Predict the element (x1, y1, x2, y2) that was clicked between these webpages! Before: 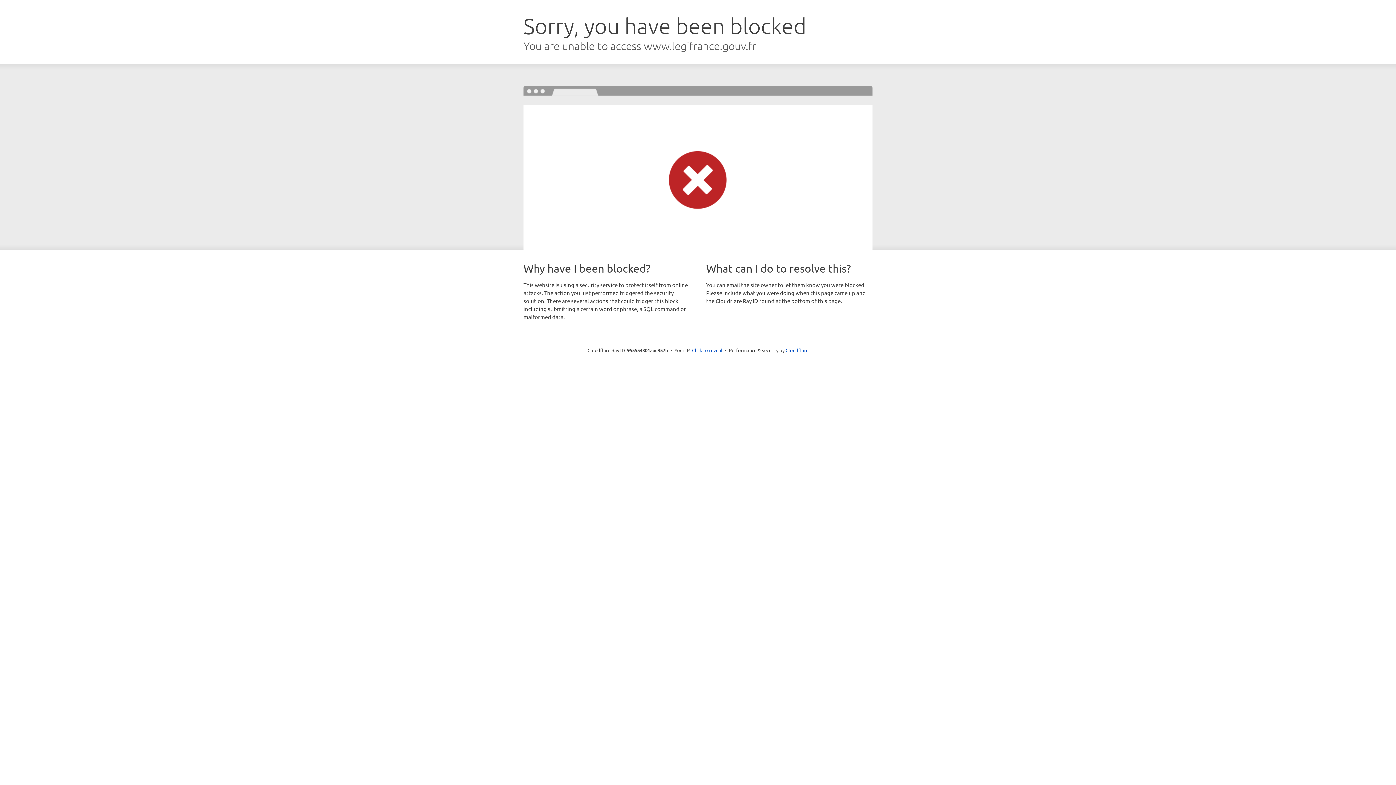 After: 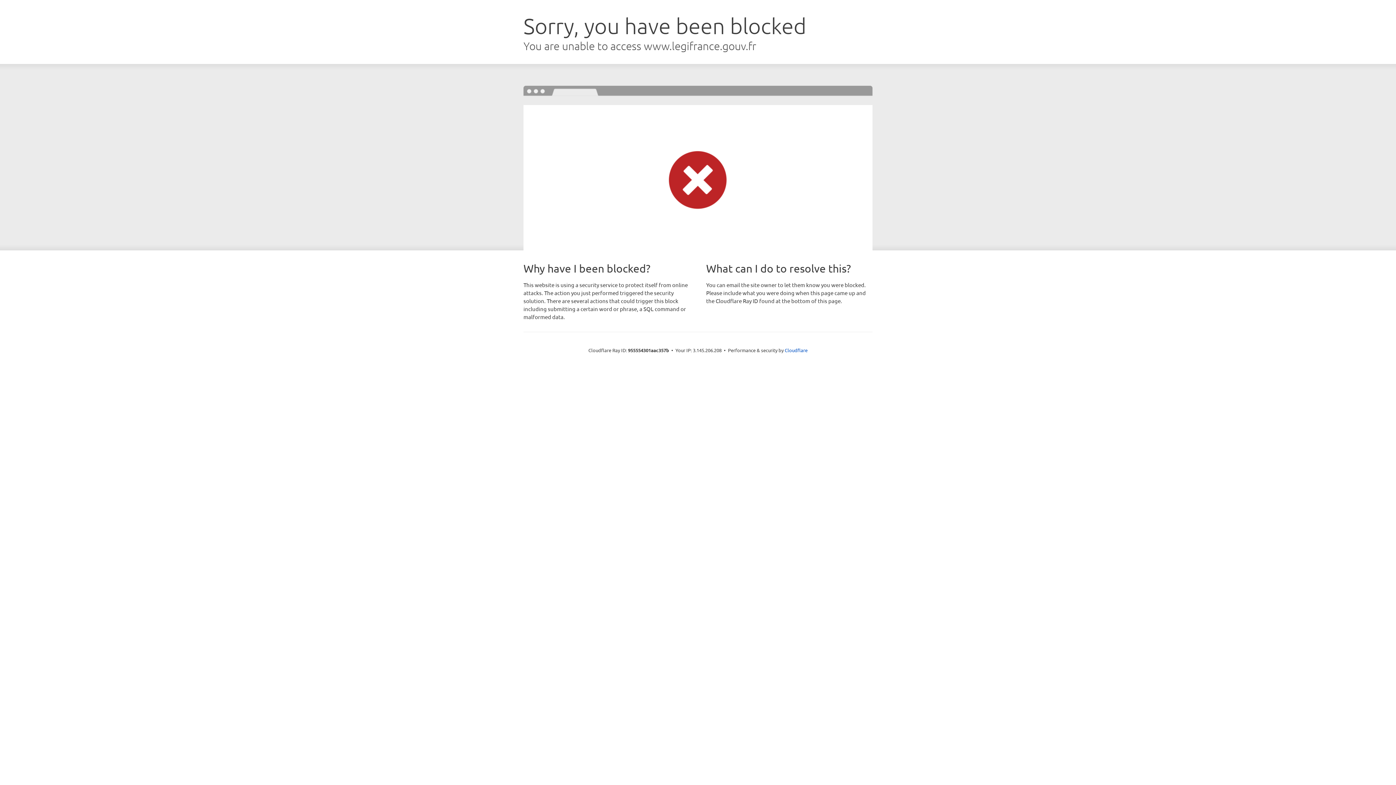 Action: bbox: (692, 346, 722, 353) label: Click to reveal